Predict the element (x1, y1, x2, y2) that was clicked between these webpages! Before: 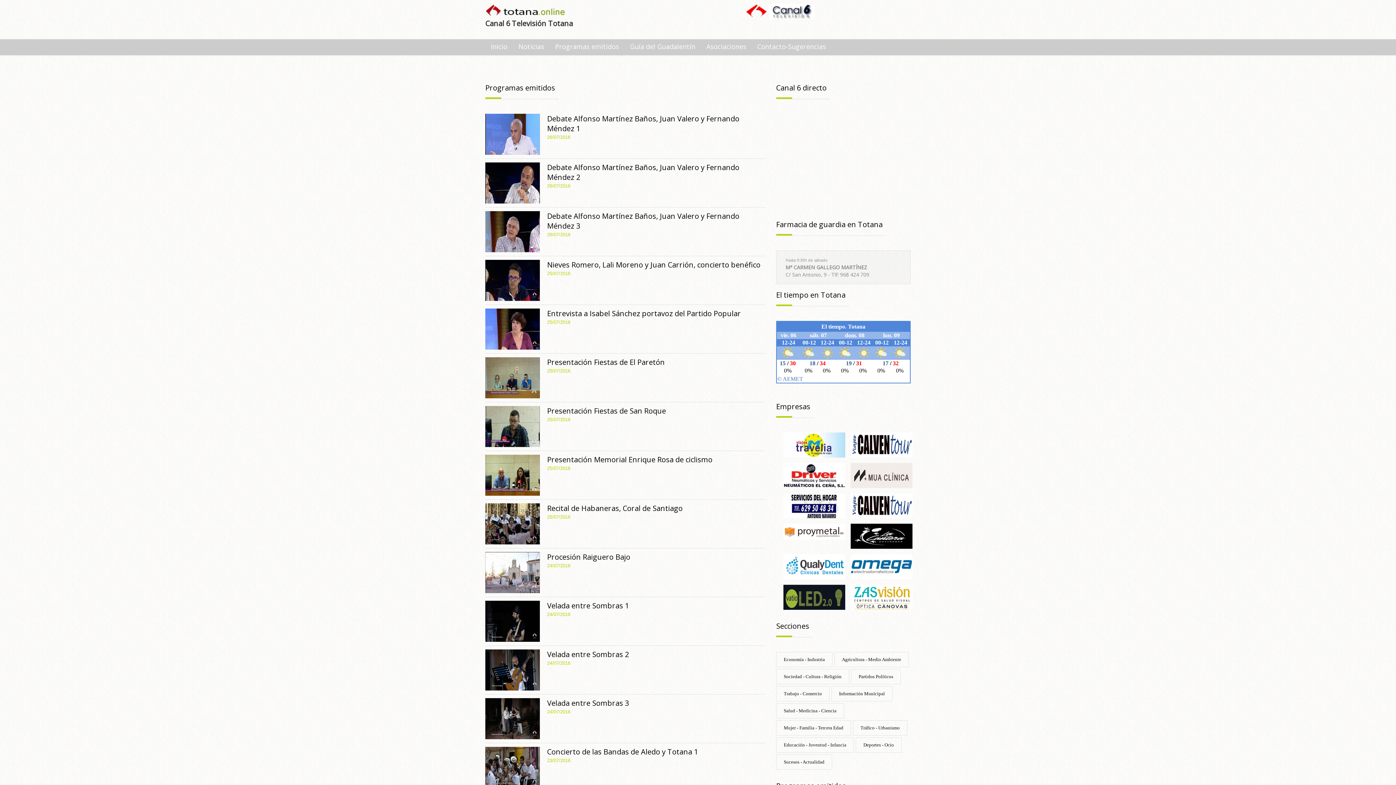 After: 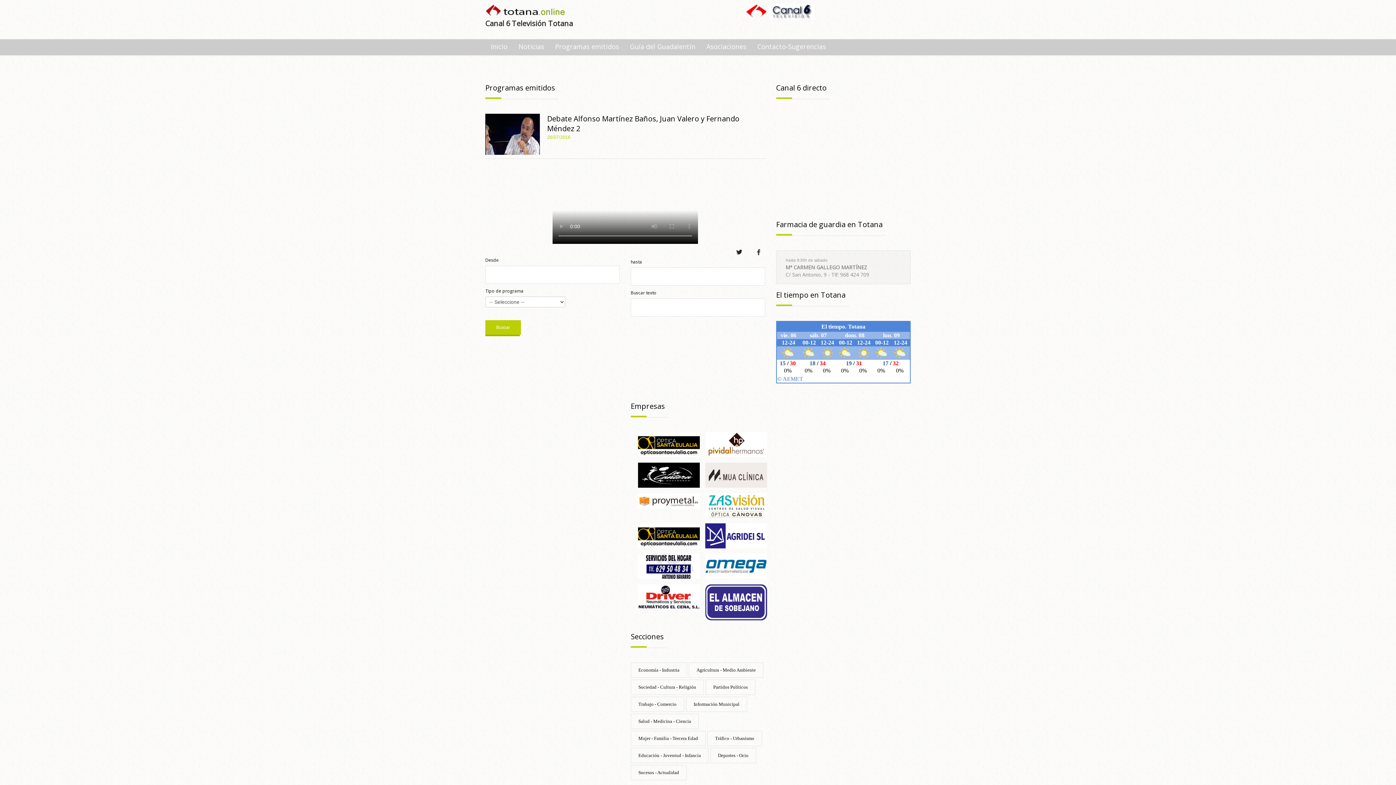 Action: label: Debate Alfonso Martínez Baños, Juan Valero y Fernando Méndez 2 bbox: (547, 162, 739, 182)